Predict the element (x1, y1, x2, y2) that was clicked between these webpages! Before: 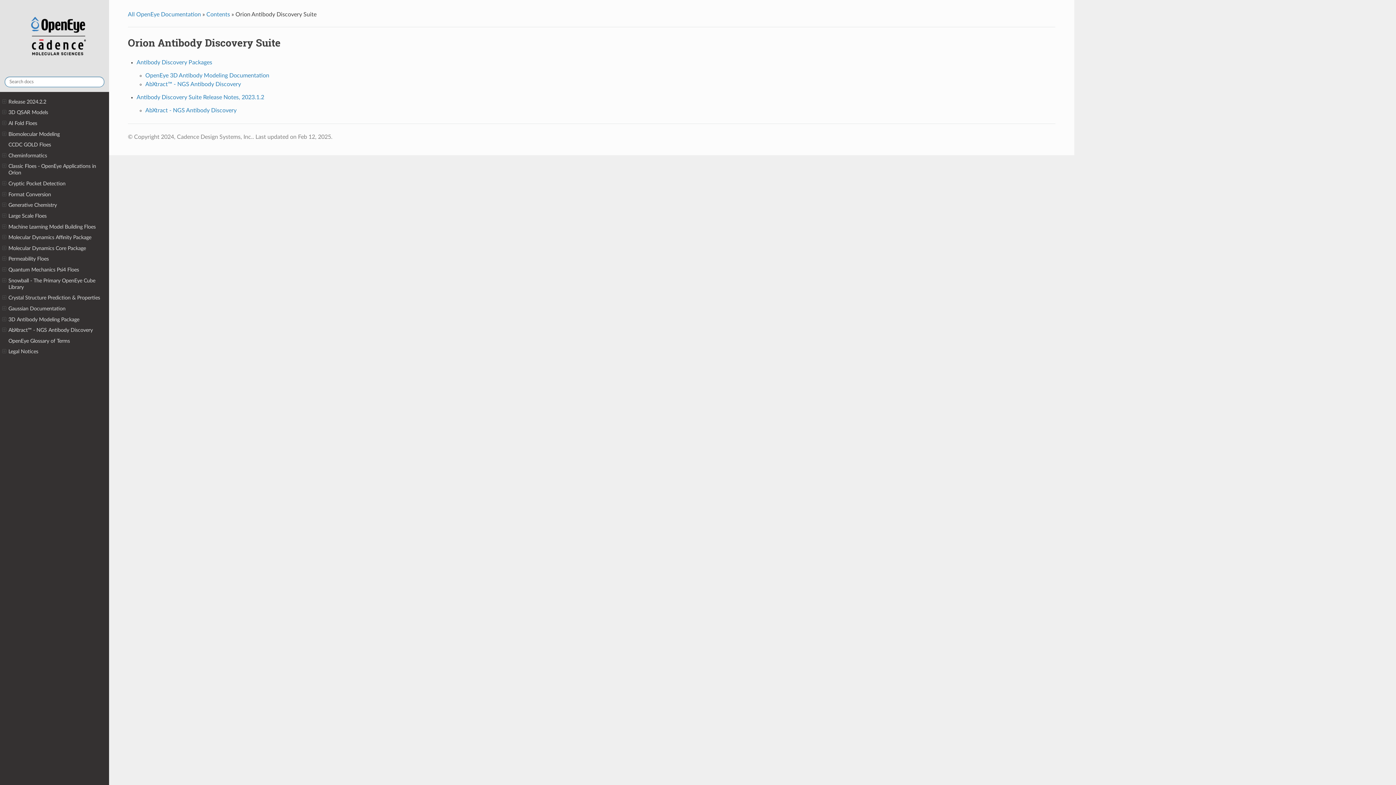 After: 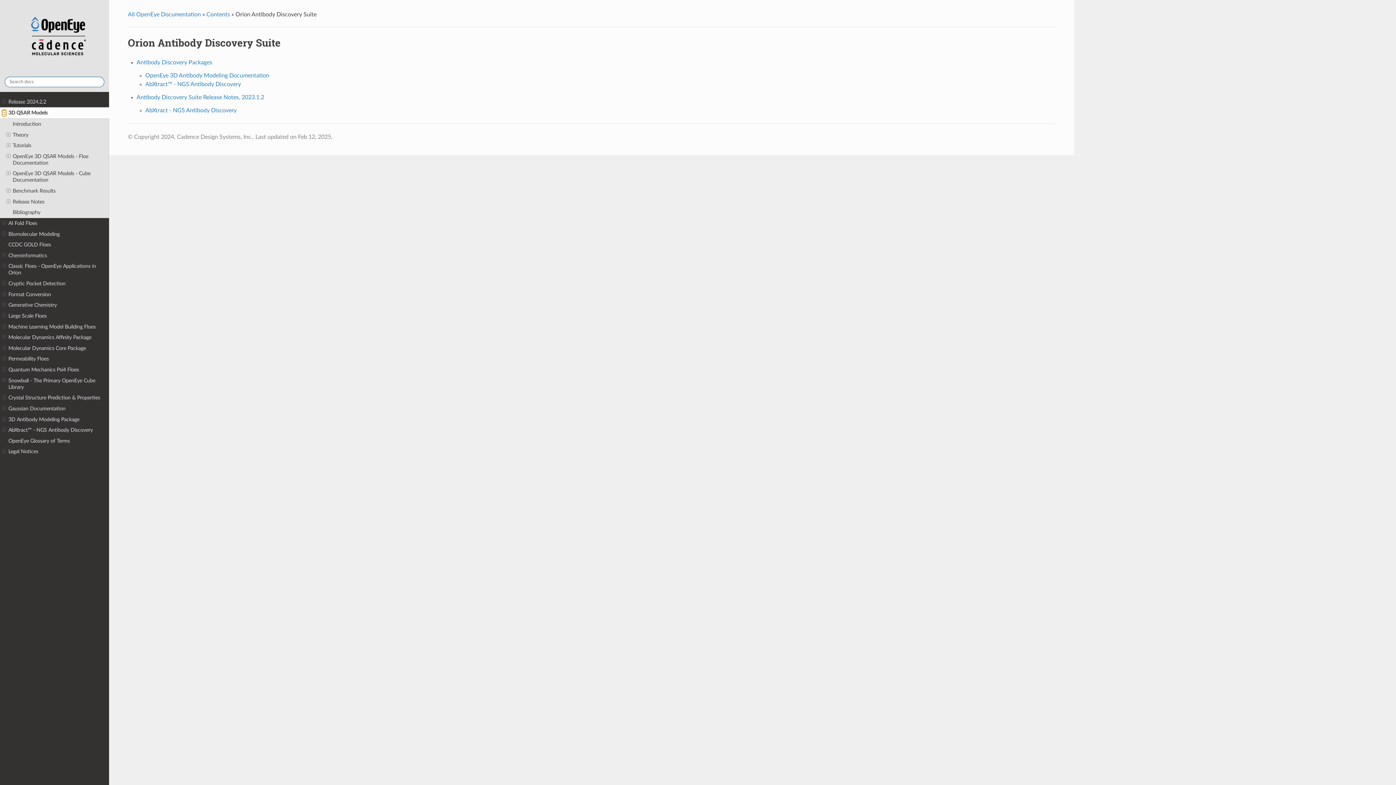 Action: bbox: (2, 109, 6, 116)